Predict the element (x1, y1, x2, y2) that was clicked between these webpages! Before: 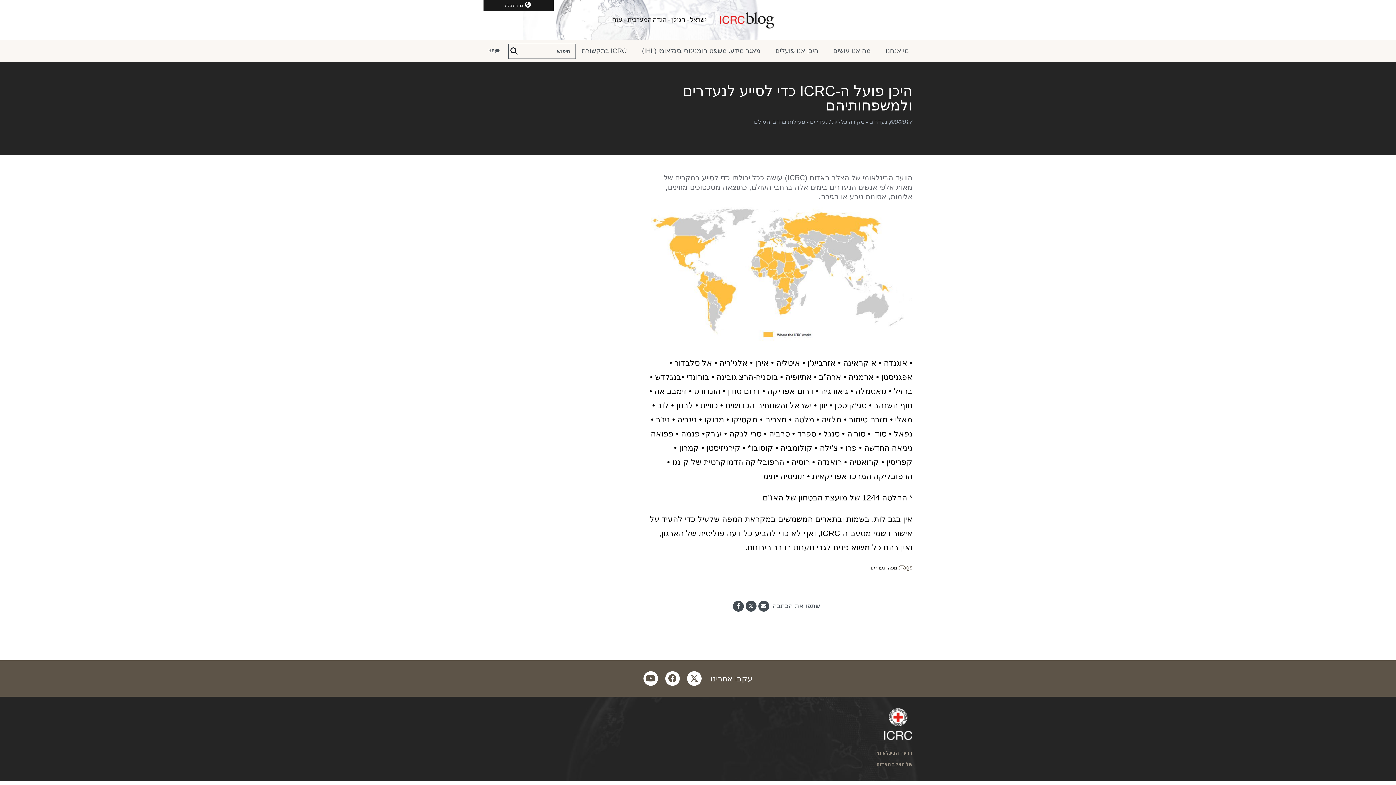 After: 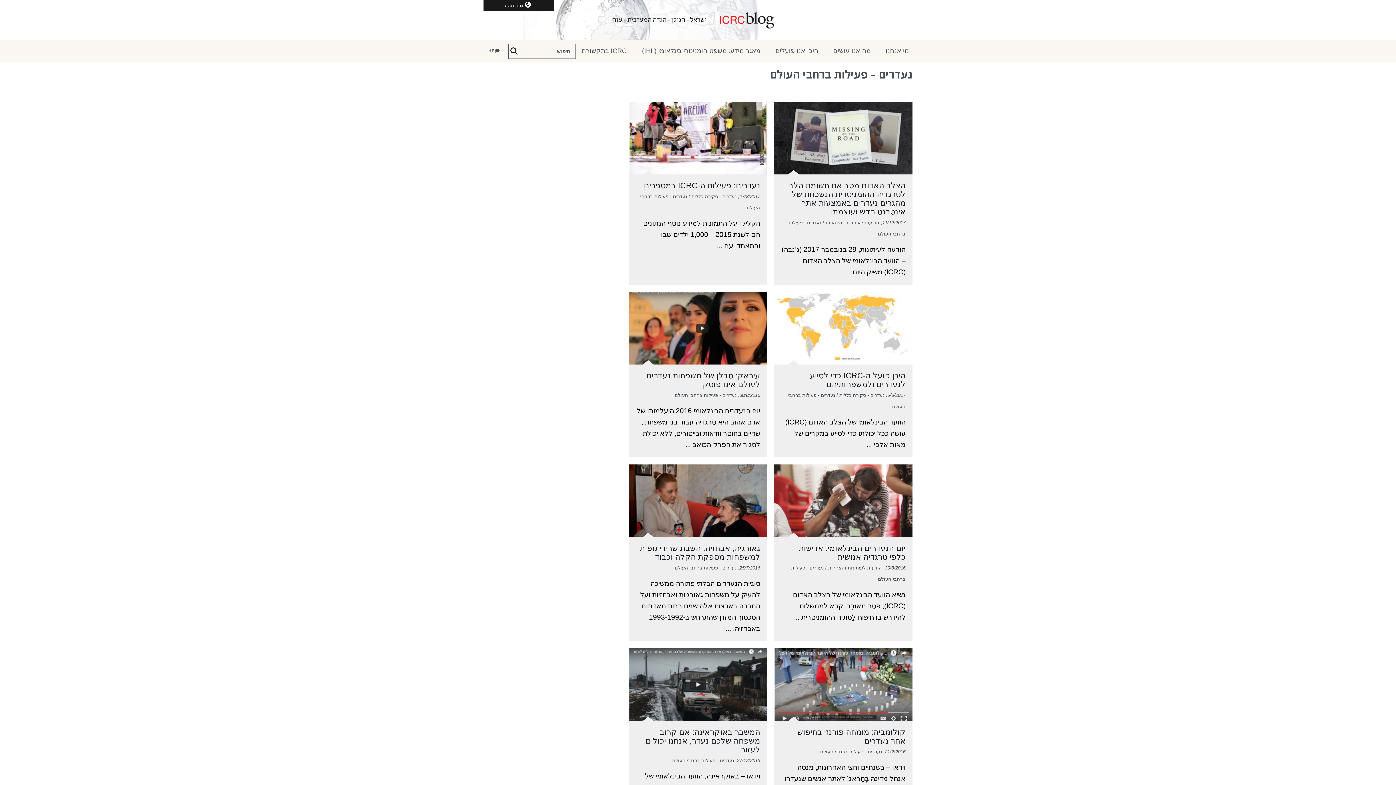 Action: label: נעדרים - פעילות ברחבי העולם bbox: (754, 118, 828, 125)